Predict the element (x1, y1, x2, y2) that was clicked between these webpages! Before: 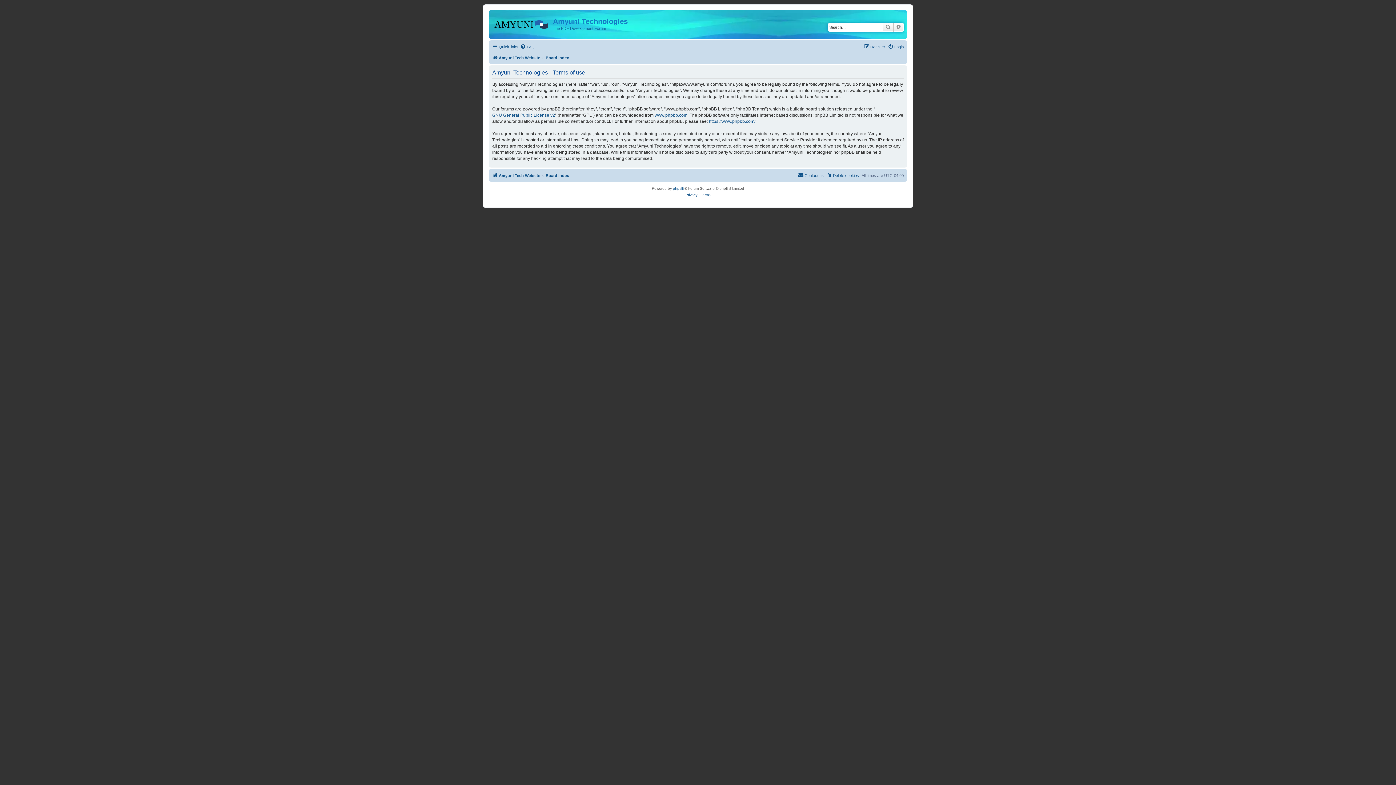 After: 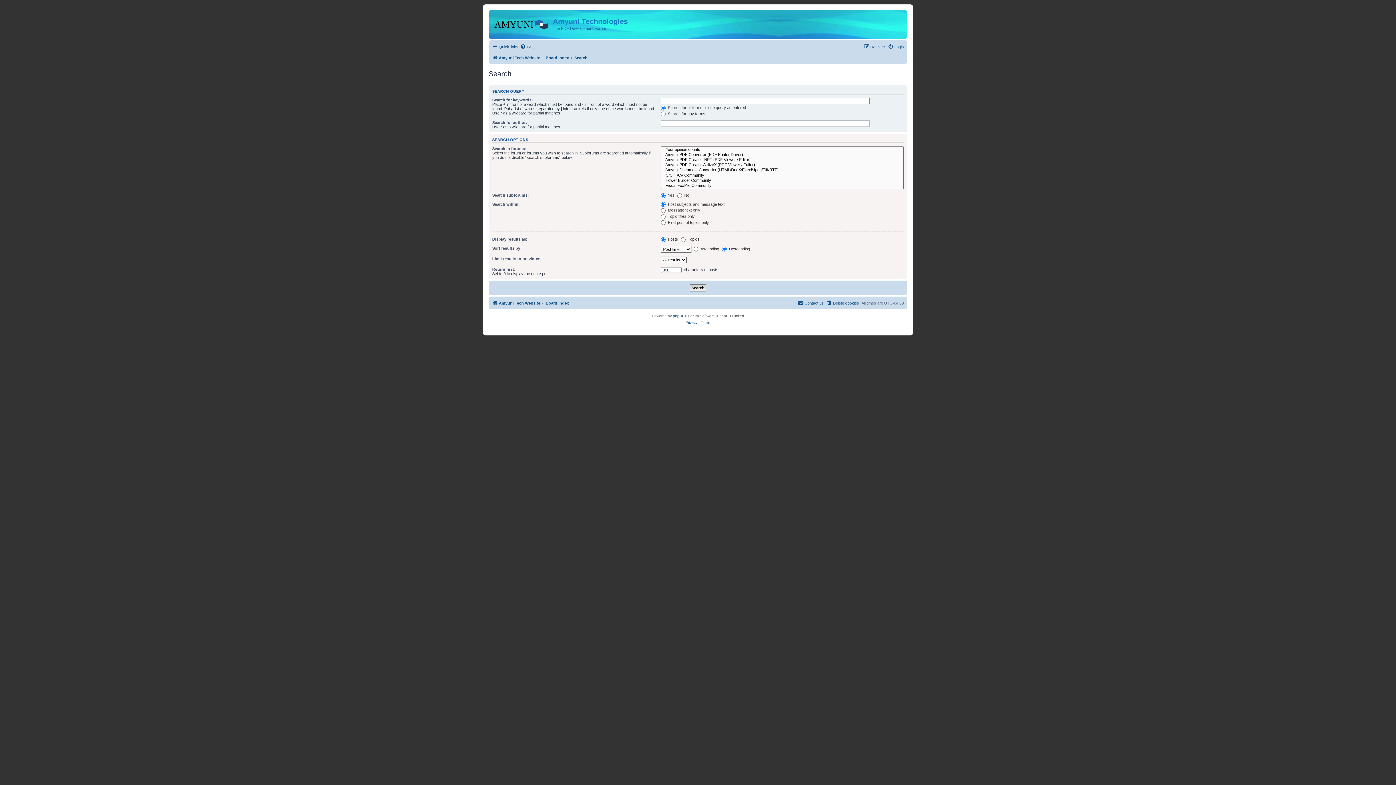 Action: label: Advanced search bbox: (893, 22, 904, 31)